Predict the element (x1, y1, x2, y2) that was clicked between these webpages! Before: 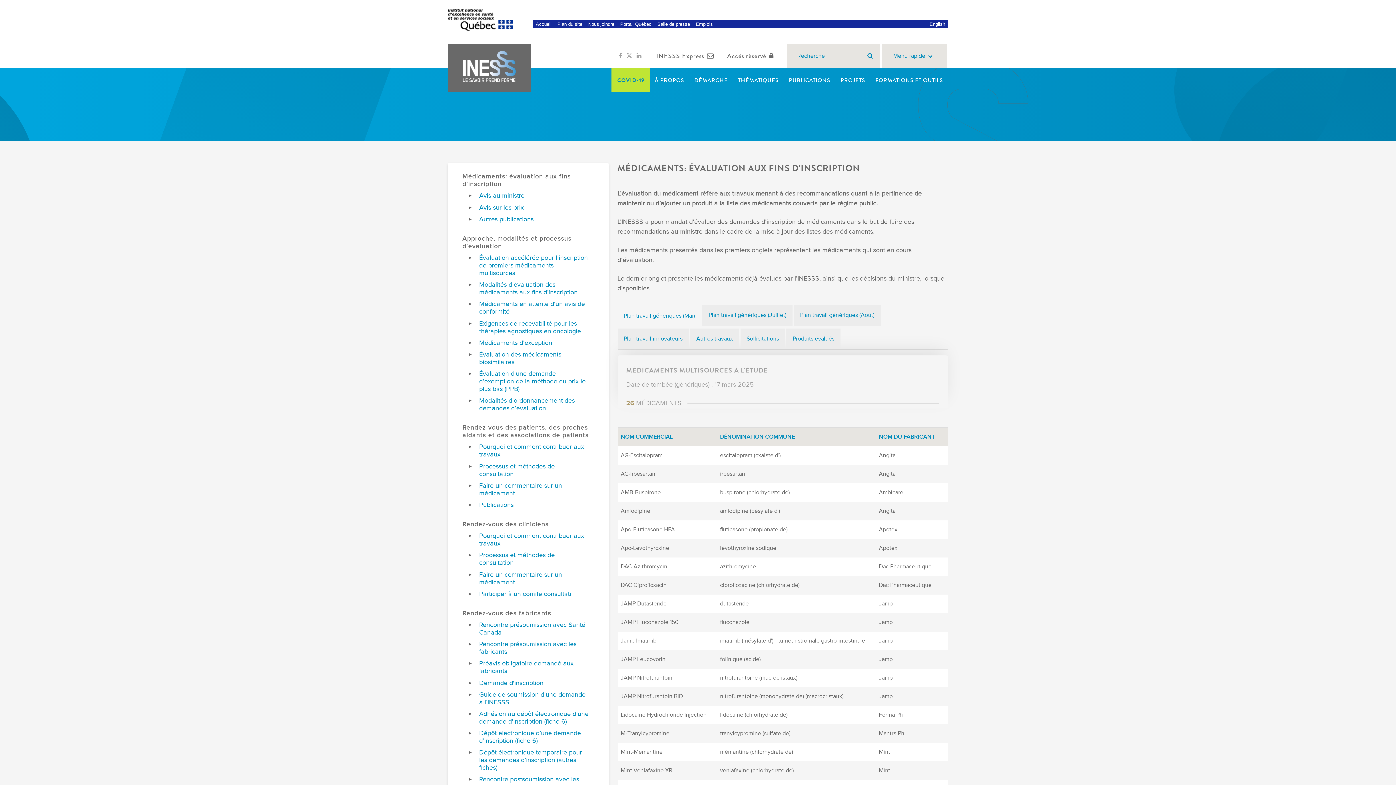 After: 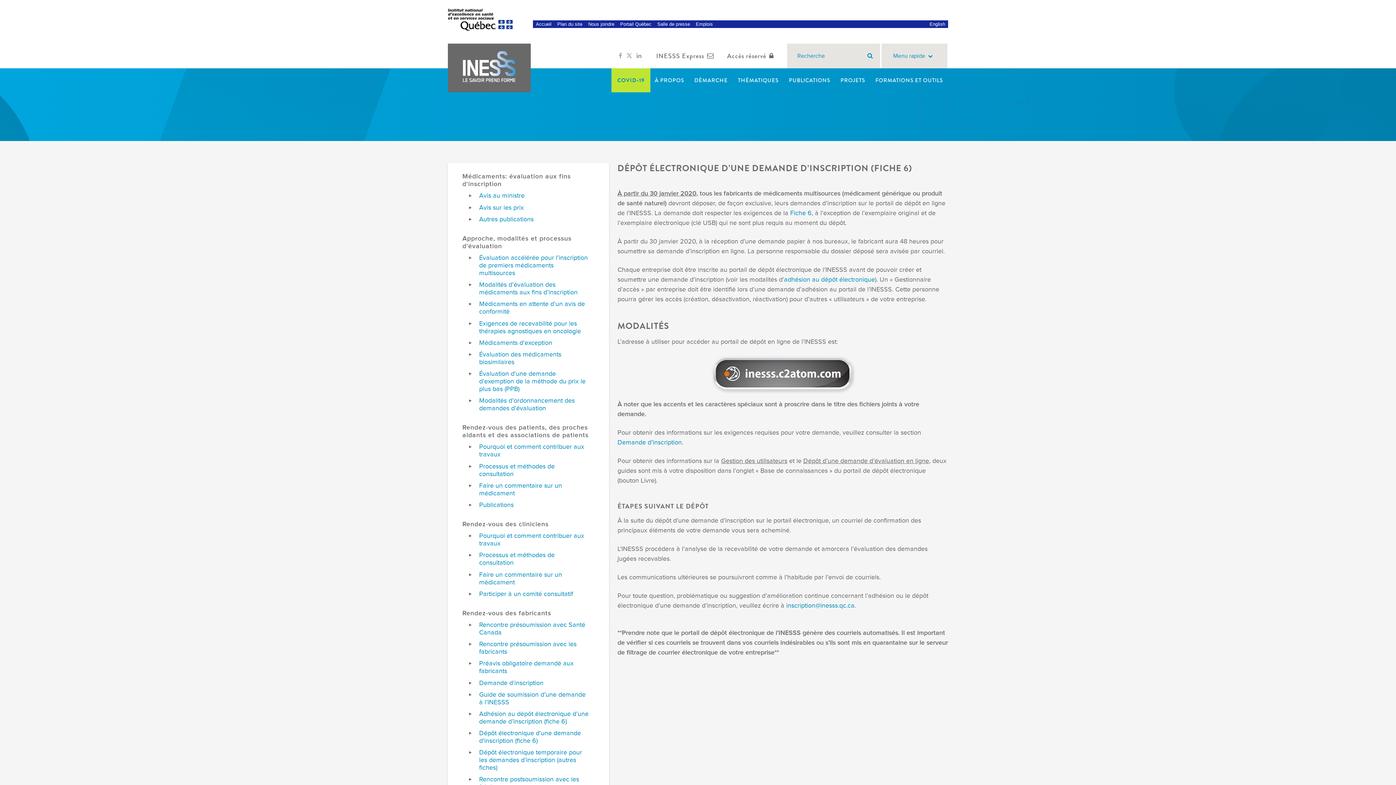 Action: label: Dépôt électronique d’une demande d’inscription (fiche 6) bbox: (479, 729, 590, 745)